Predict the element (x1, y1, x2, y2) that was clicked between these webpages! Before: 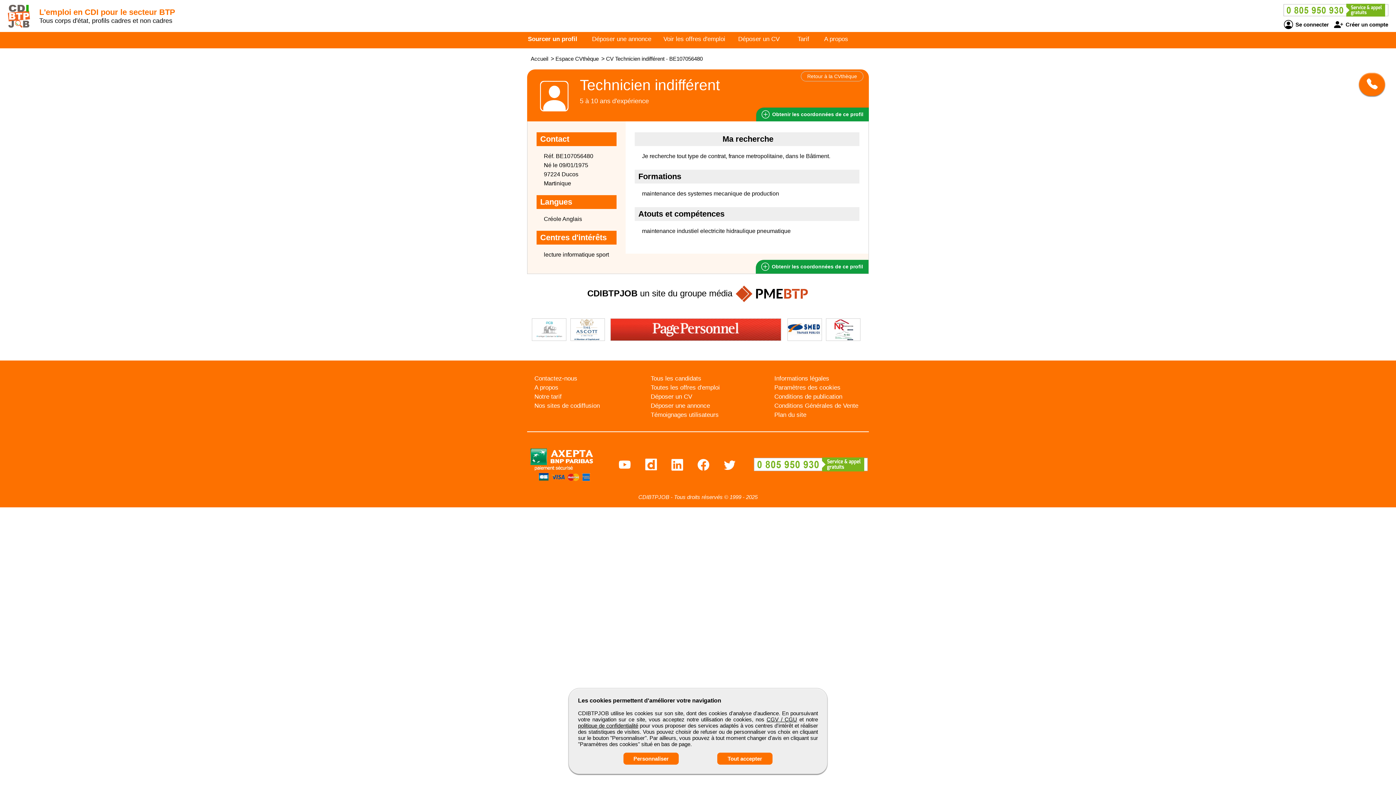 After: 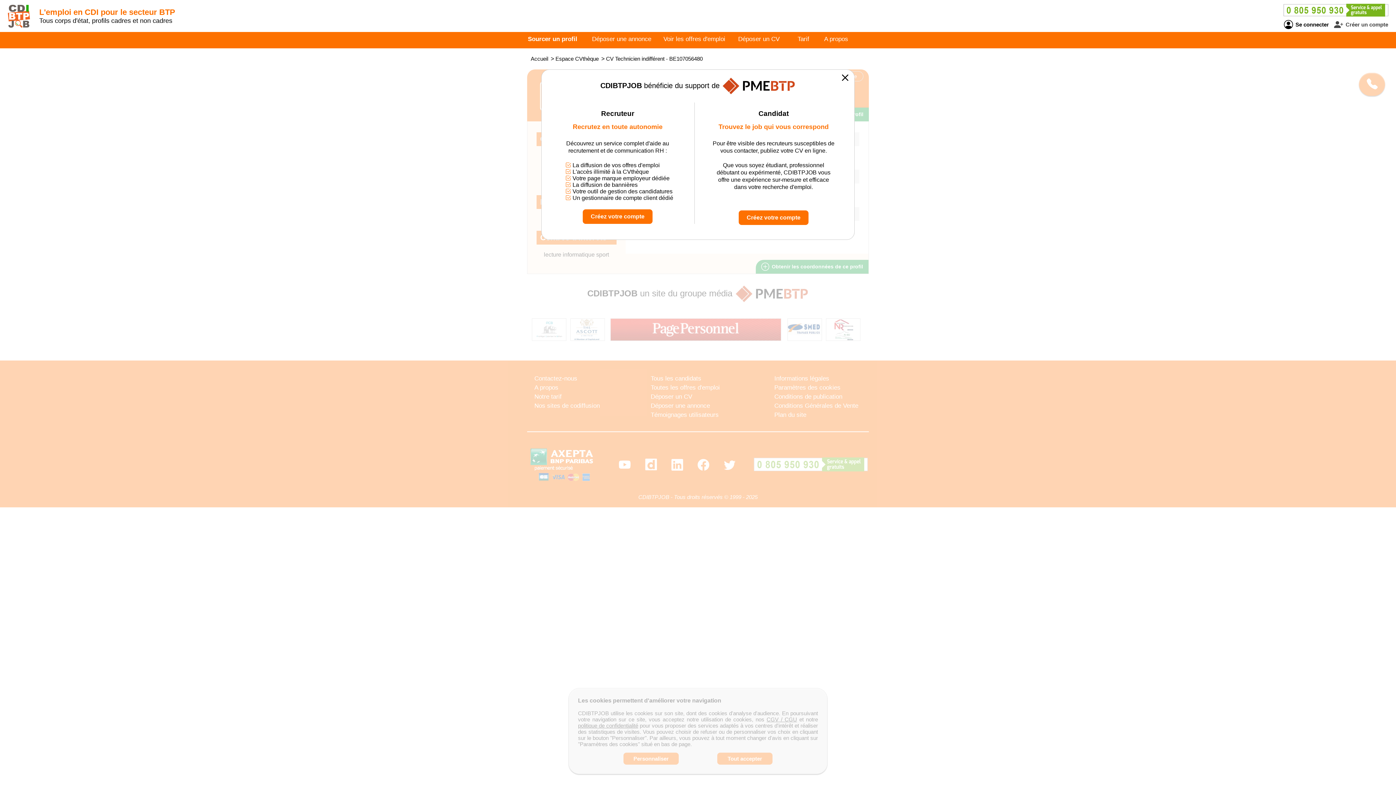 Action: bbox: (1334, 21, 1388, 27) label:  Créer un compte